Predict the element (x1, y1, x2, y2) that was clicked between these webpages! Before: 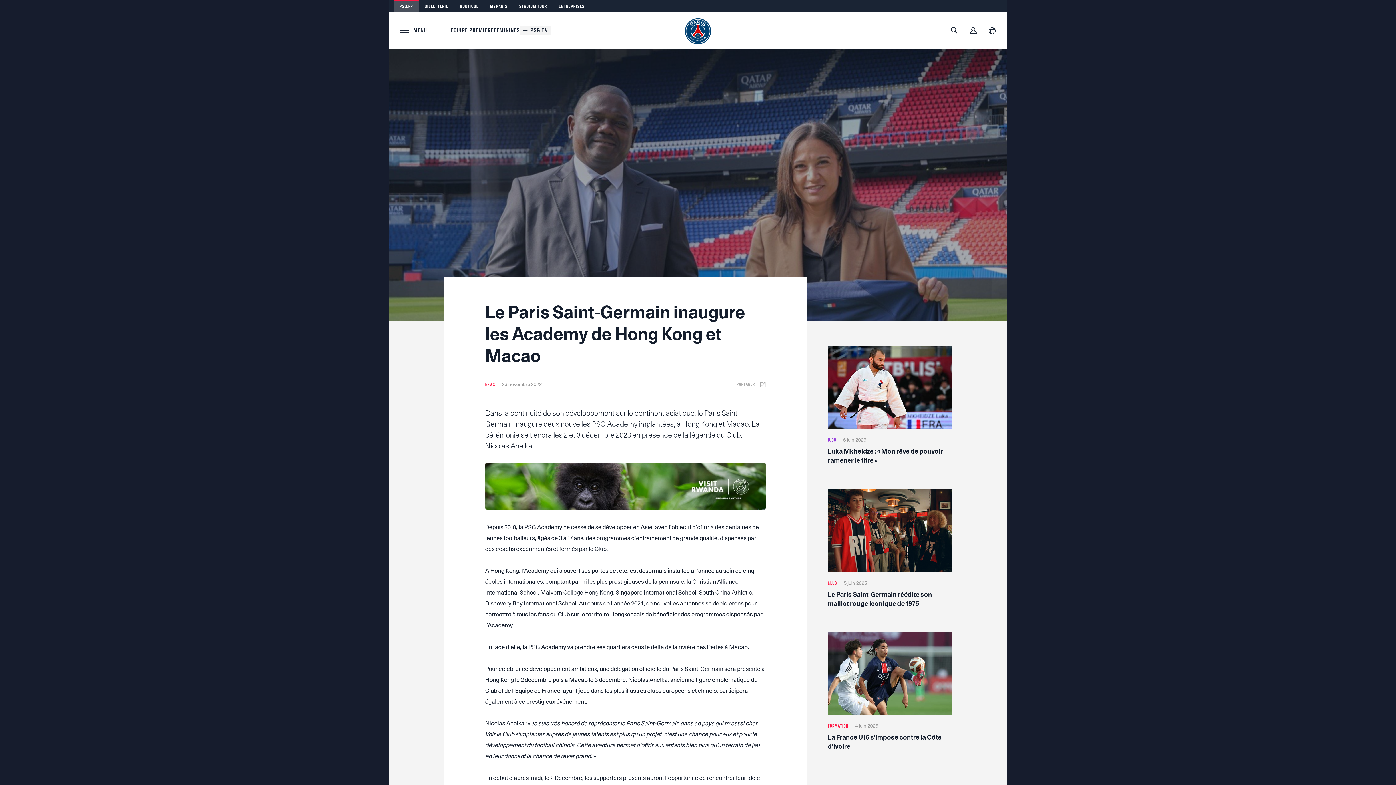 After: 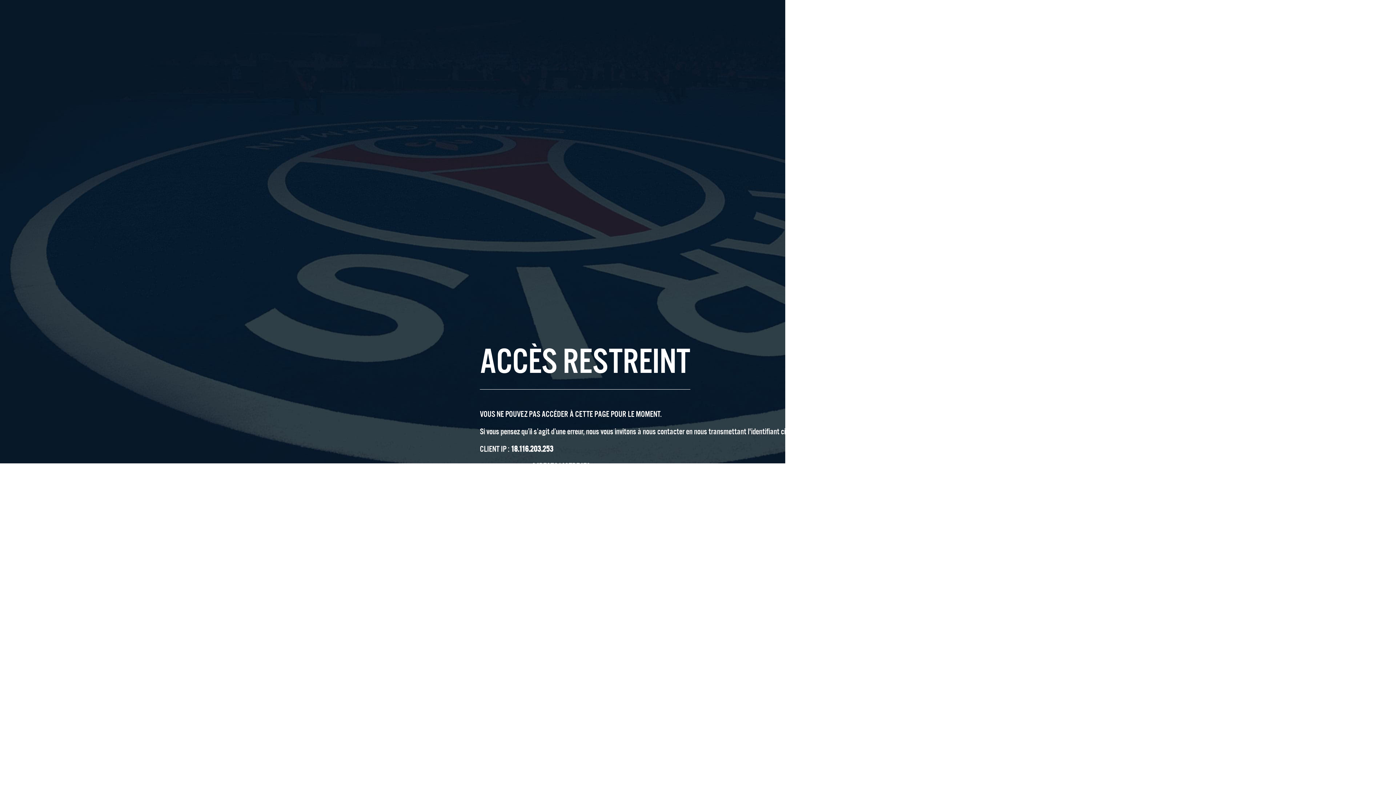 Action: label: STADIUM TOUR bbox: (513, 0, 553, 12)